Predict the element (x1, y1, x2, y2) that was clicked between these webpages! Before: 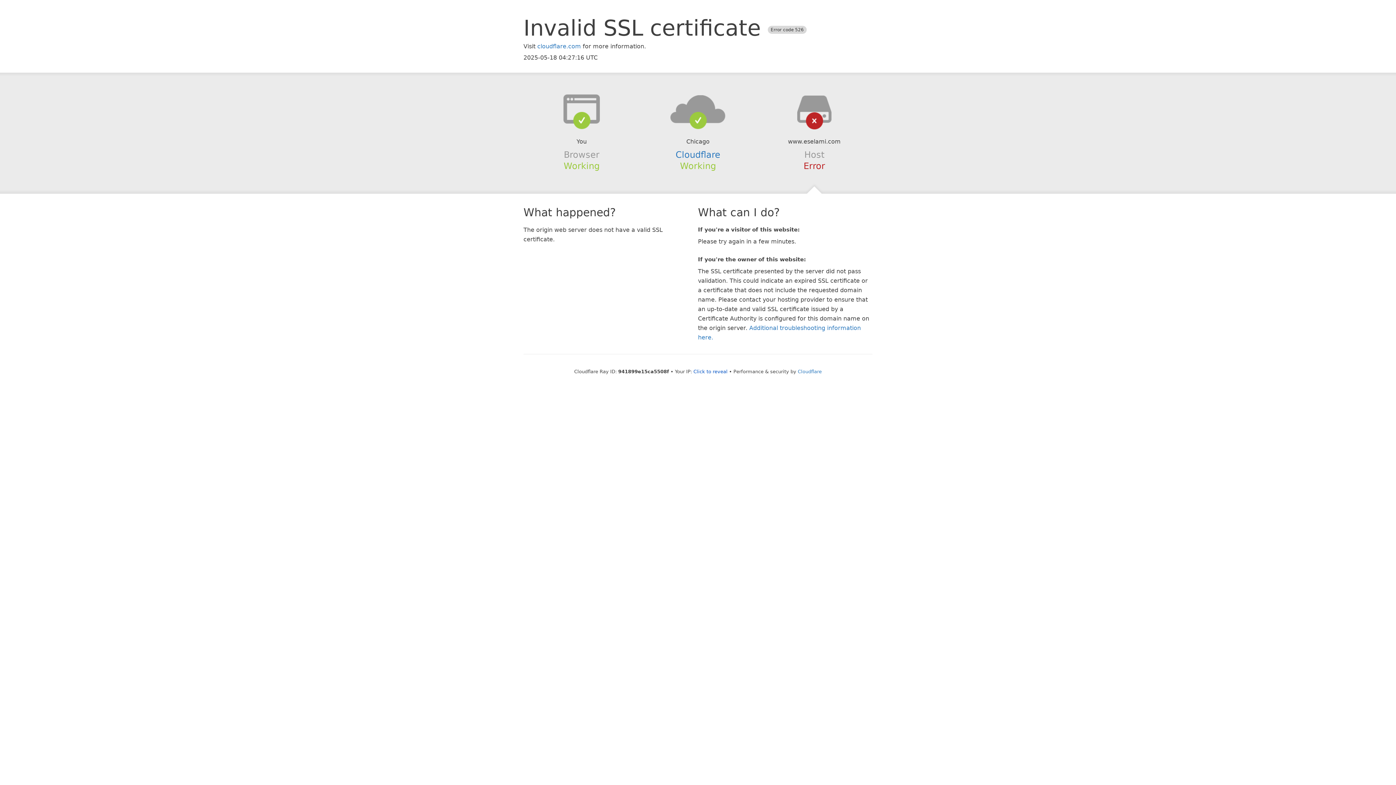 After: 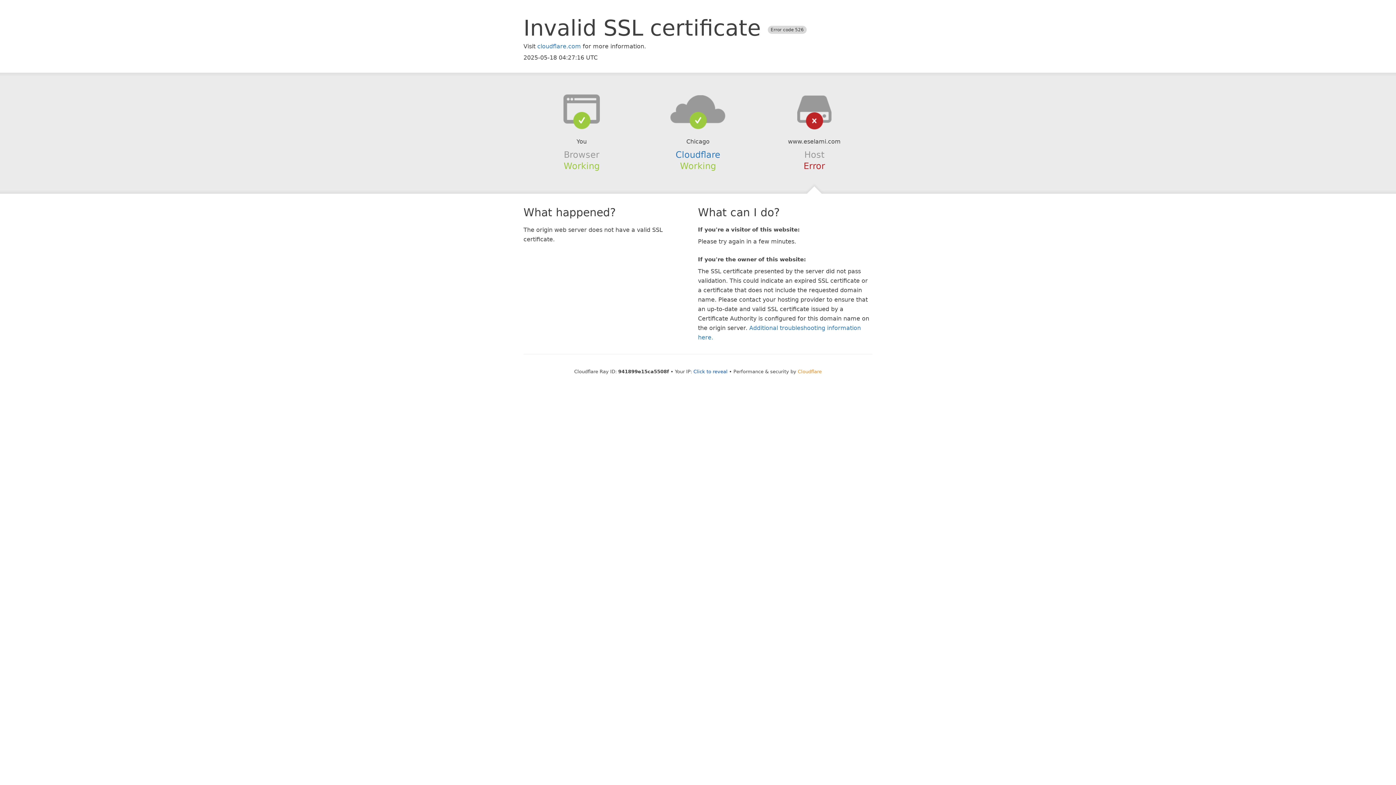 Action: bbox: (798, 368, 822, 374) label: Cloudflare